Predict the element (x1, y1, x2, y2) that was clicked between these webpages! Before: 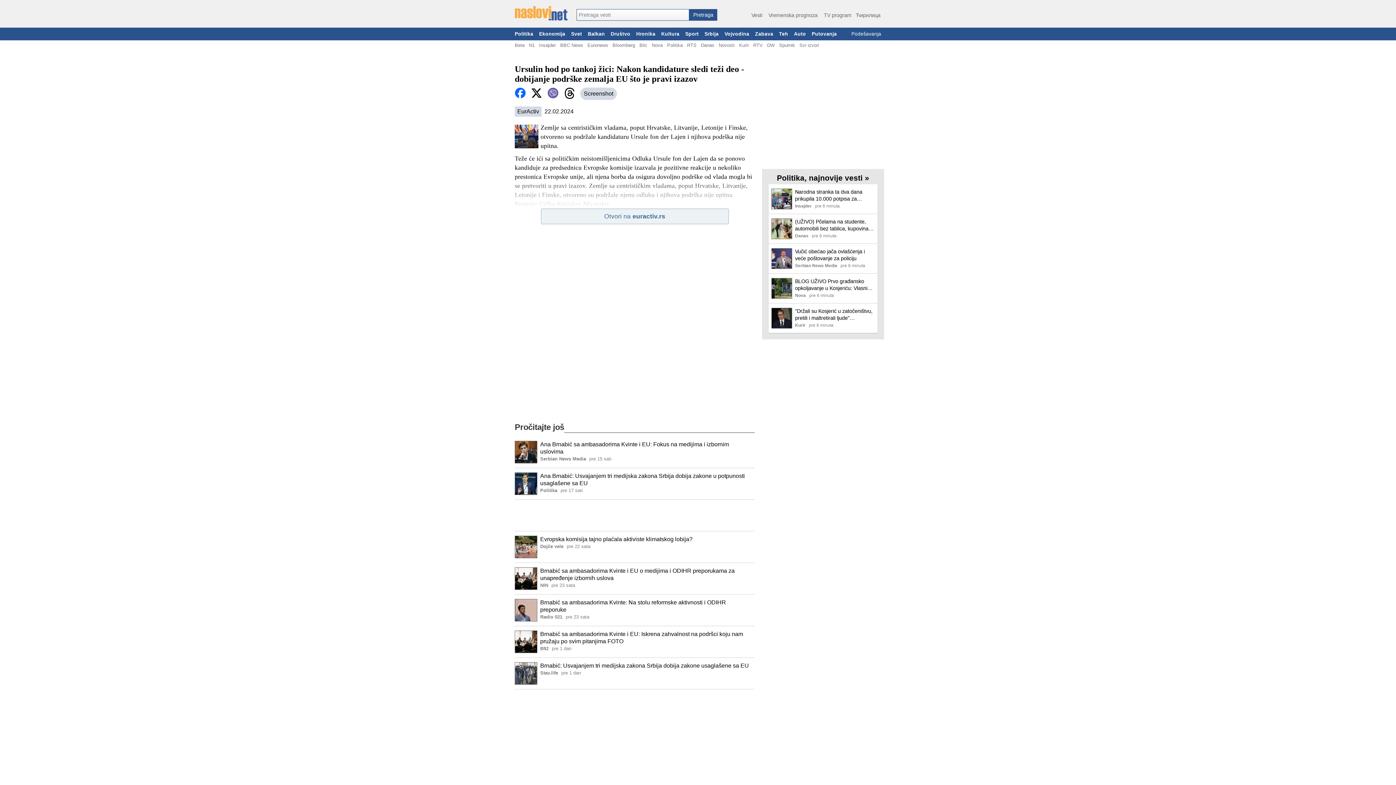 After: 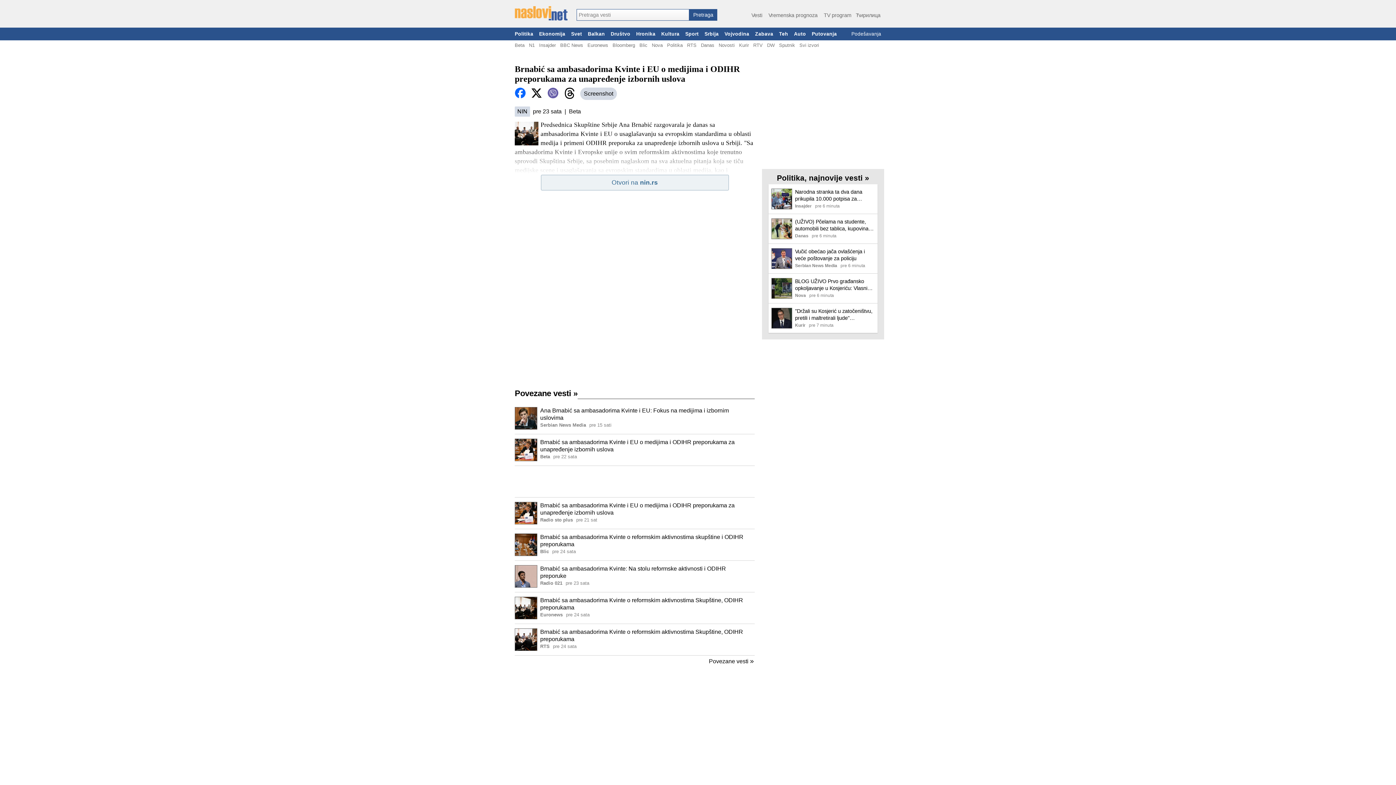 Action: bbox: (540, 567, 752, 582) label: Brnabić sa ambasadorima Kvinte i EU o medijima i ODIHR preporukama za unapređenje izbornih uslova